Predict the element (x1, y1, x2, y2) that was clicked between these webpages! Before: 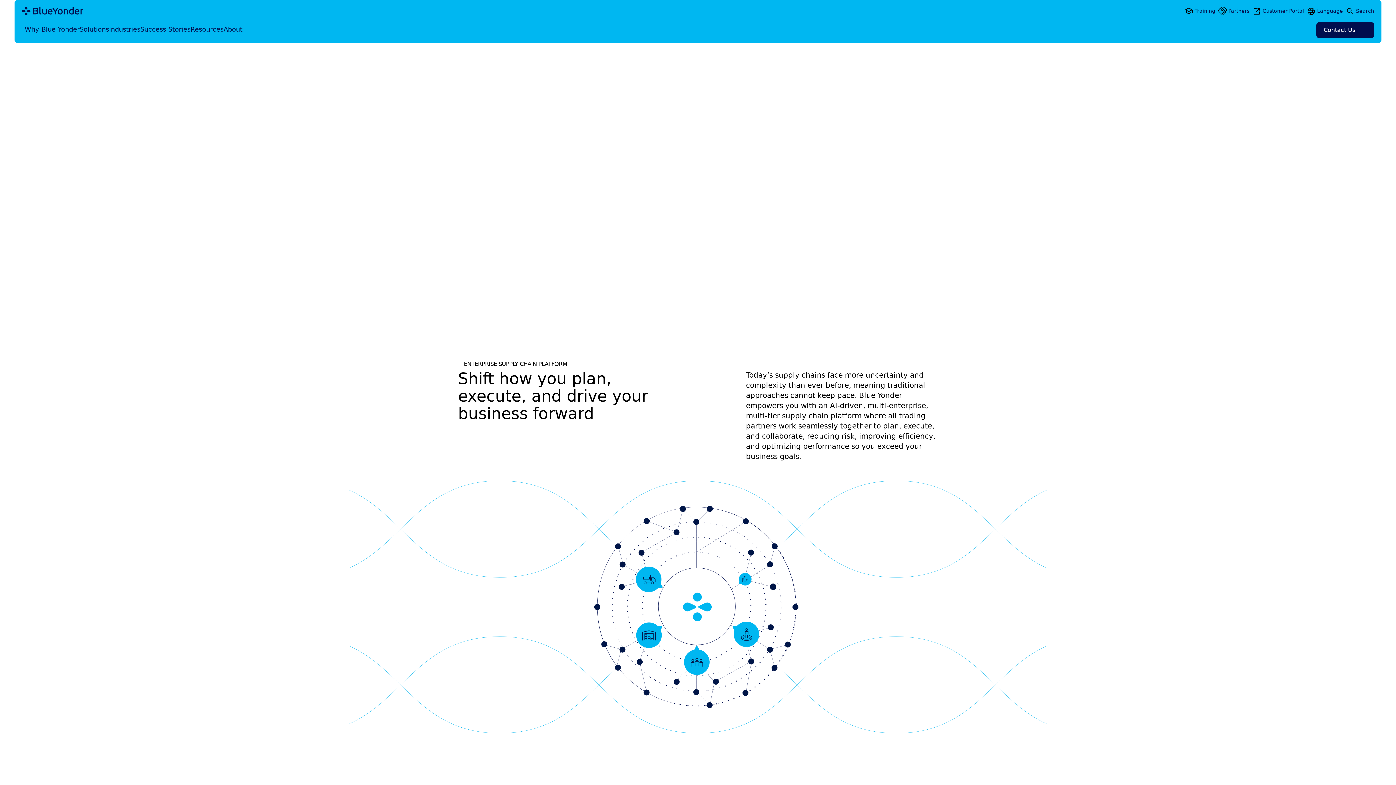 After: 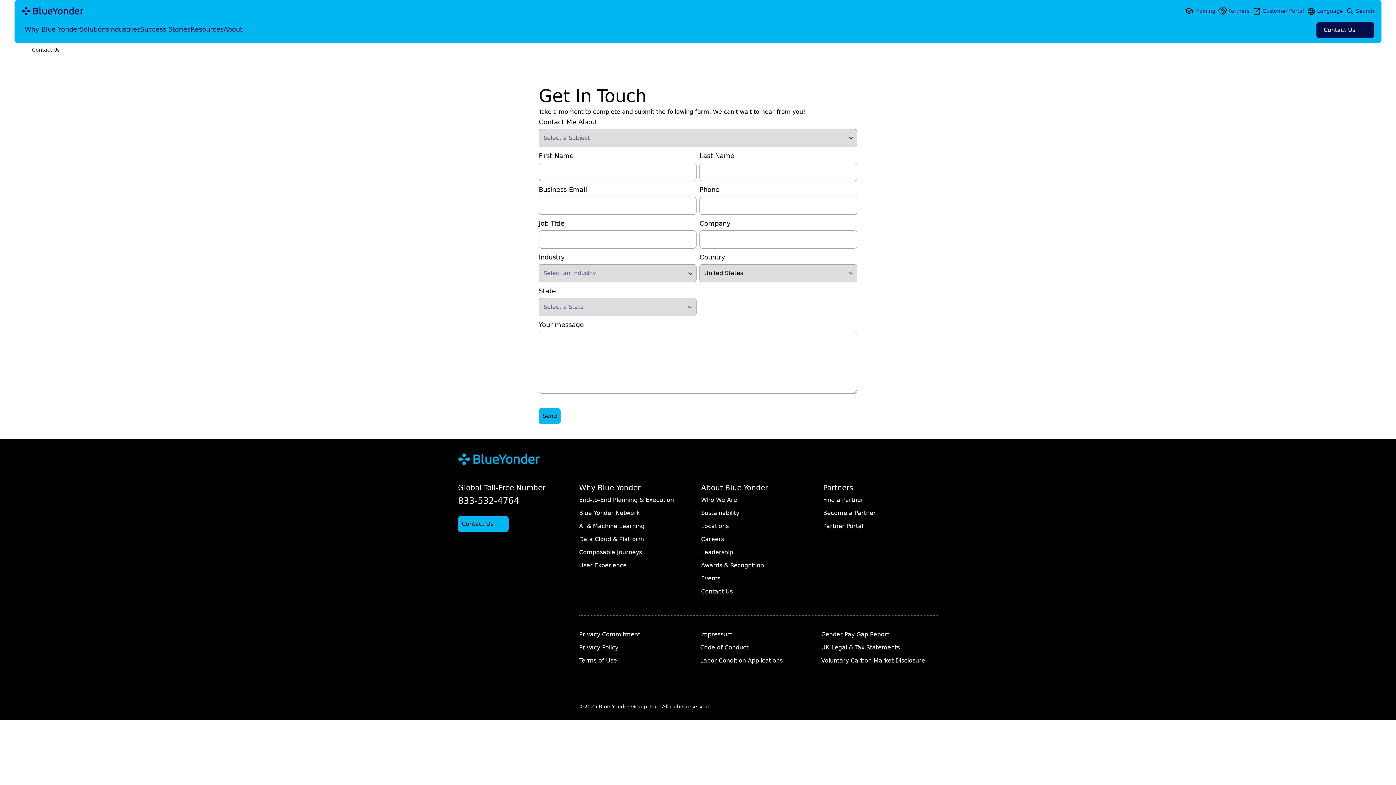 Action: bbox: (1316, 22, 1374, 38) label: Contact Us